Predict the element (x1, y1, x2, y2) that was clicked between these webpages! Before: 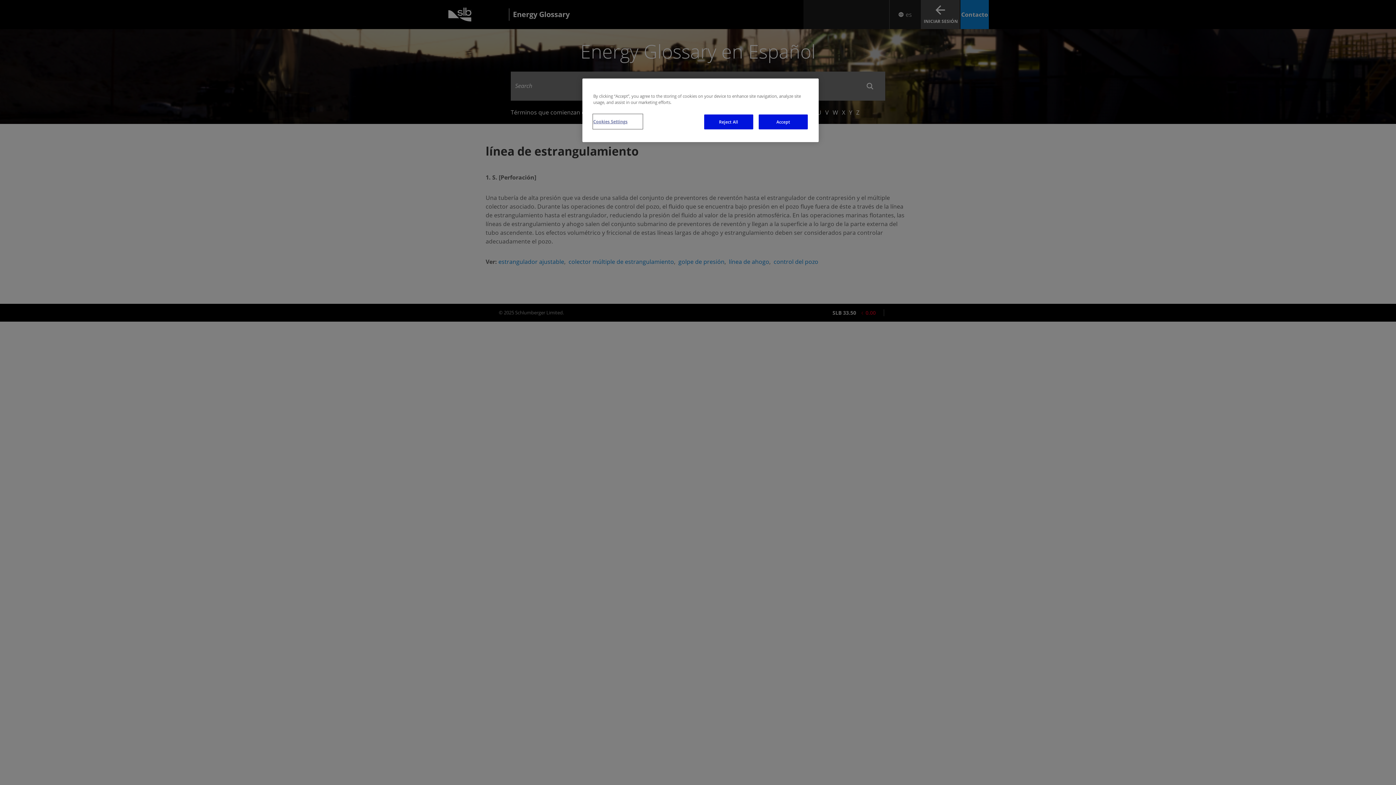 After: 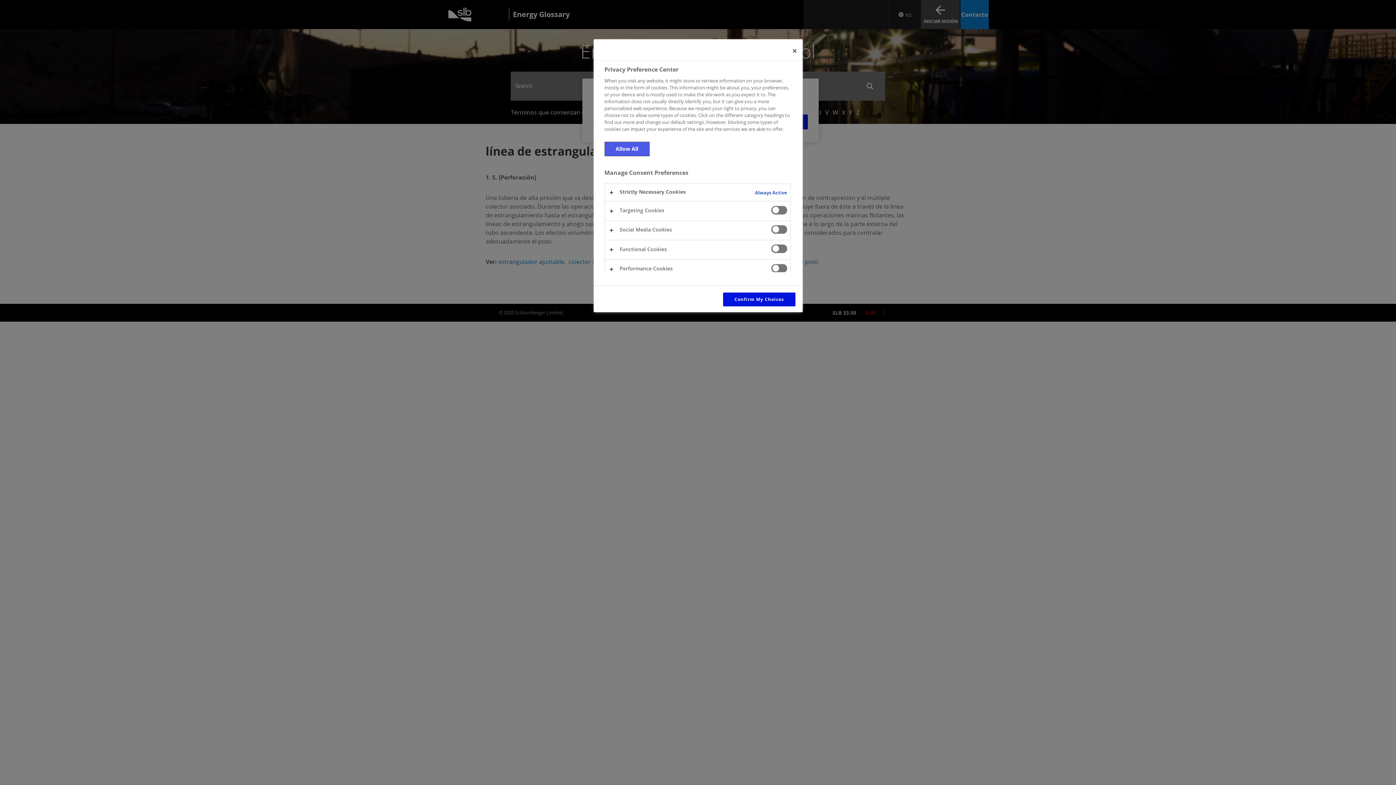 Action: label: Cookies Settings bbox: (593, 114, 642, 128)